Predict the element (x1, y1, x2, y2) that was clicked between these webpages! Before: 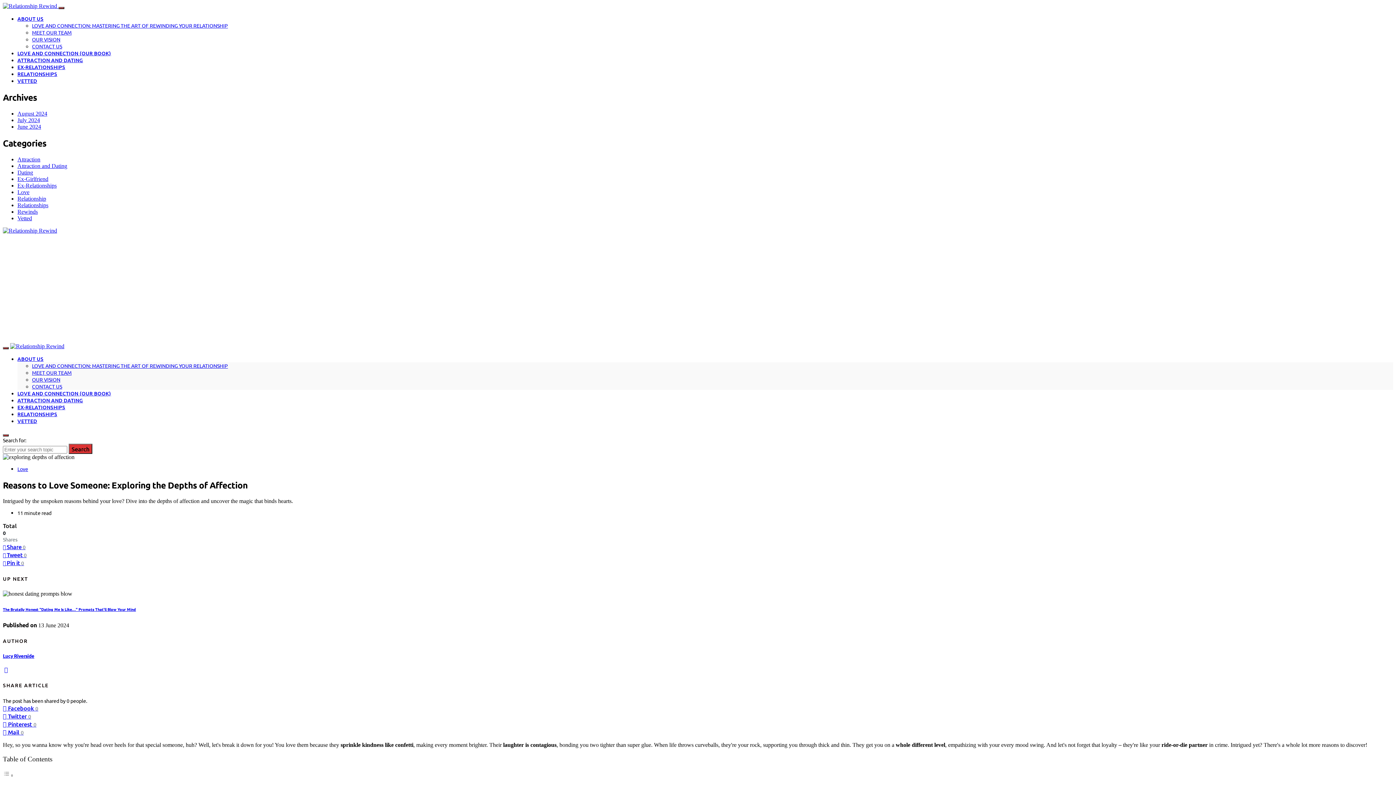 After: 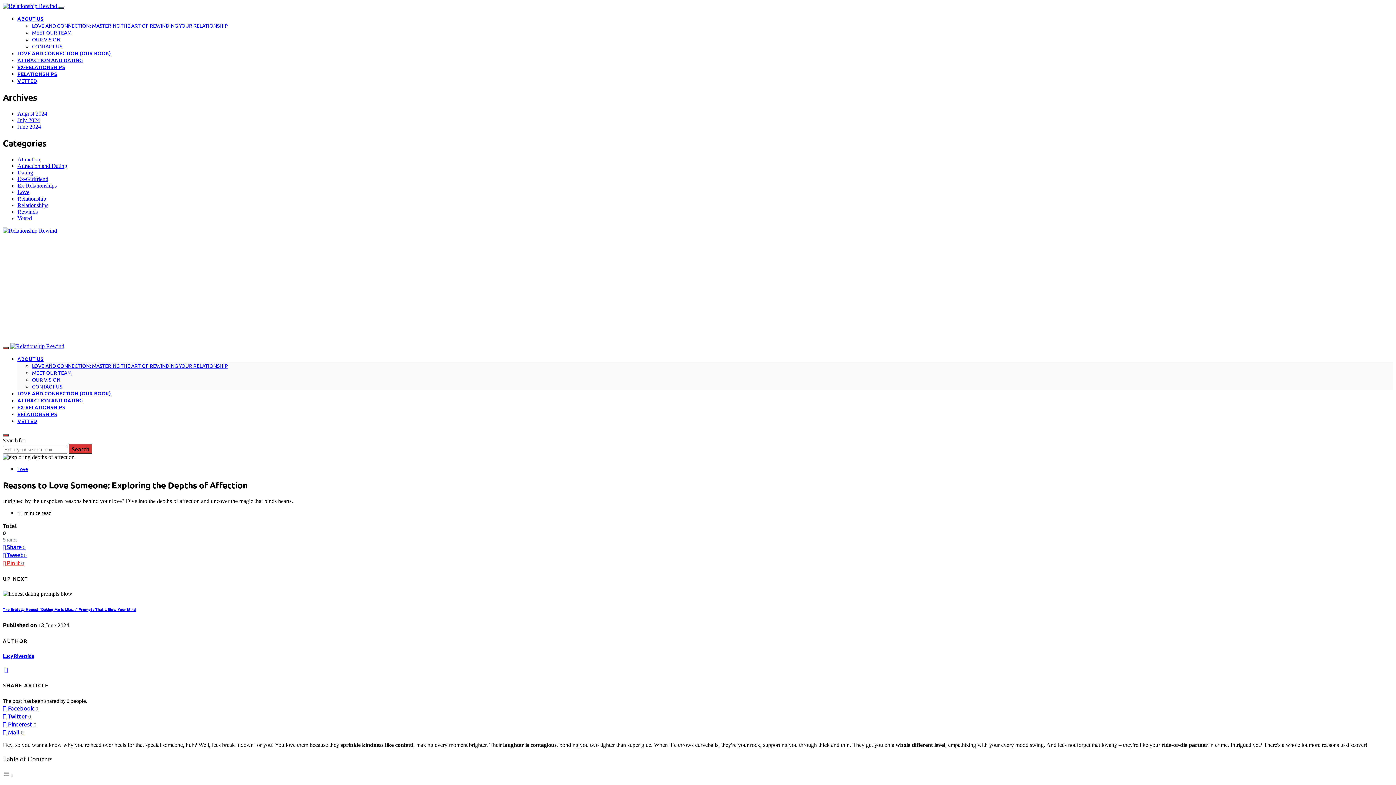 Action: label:  Pin it 0 bbox: (2, 560, 24, 566)